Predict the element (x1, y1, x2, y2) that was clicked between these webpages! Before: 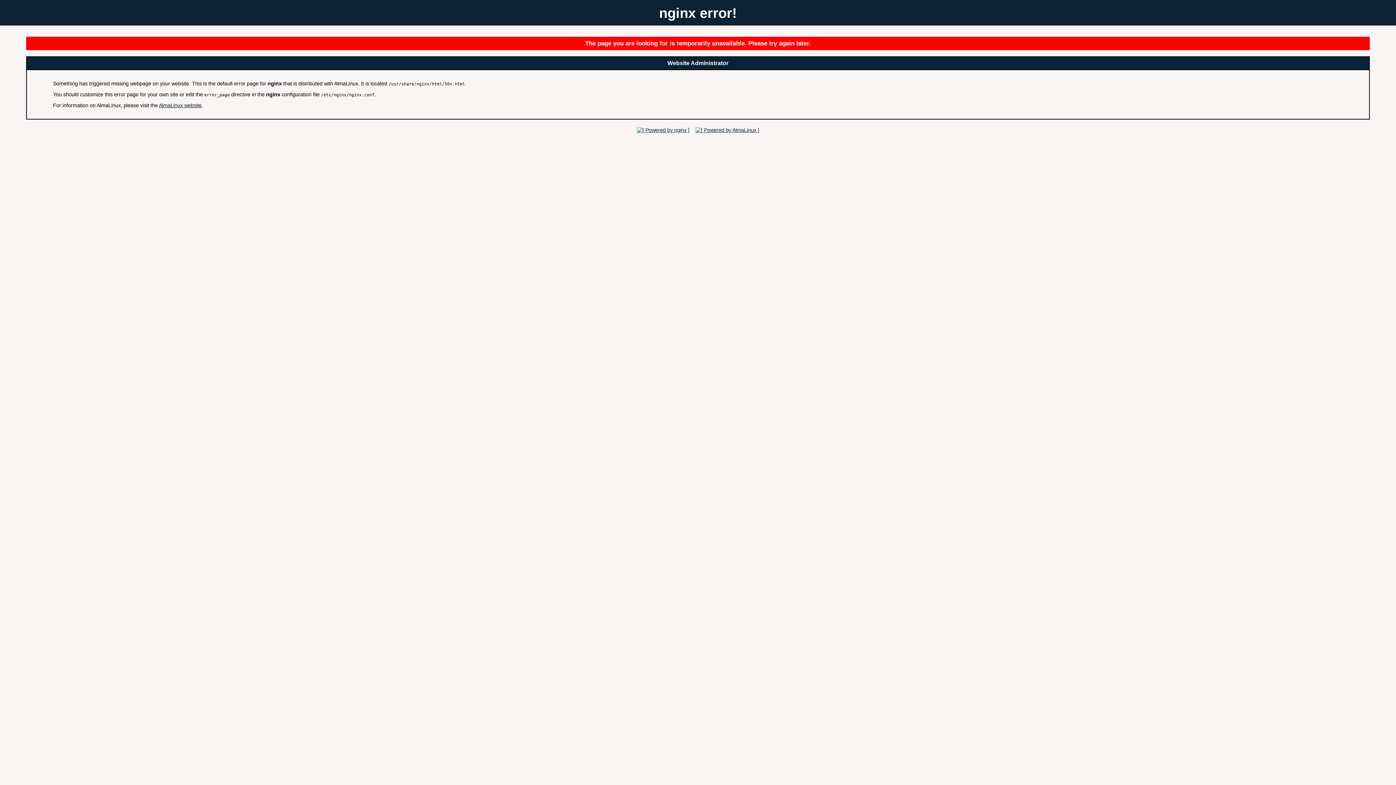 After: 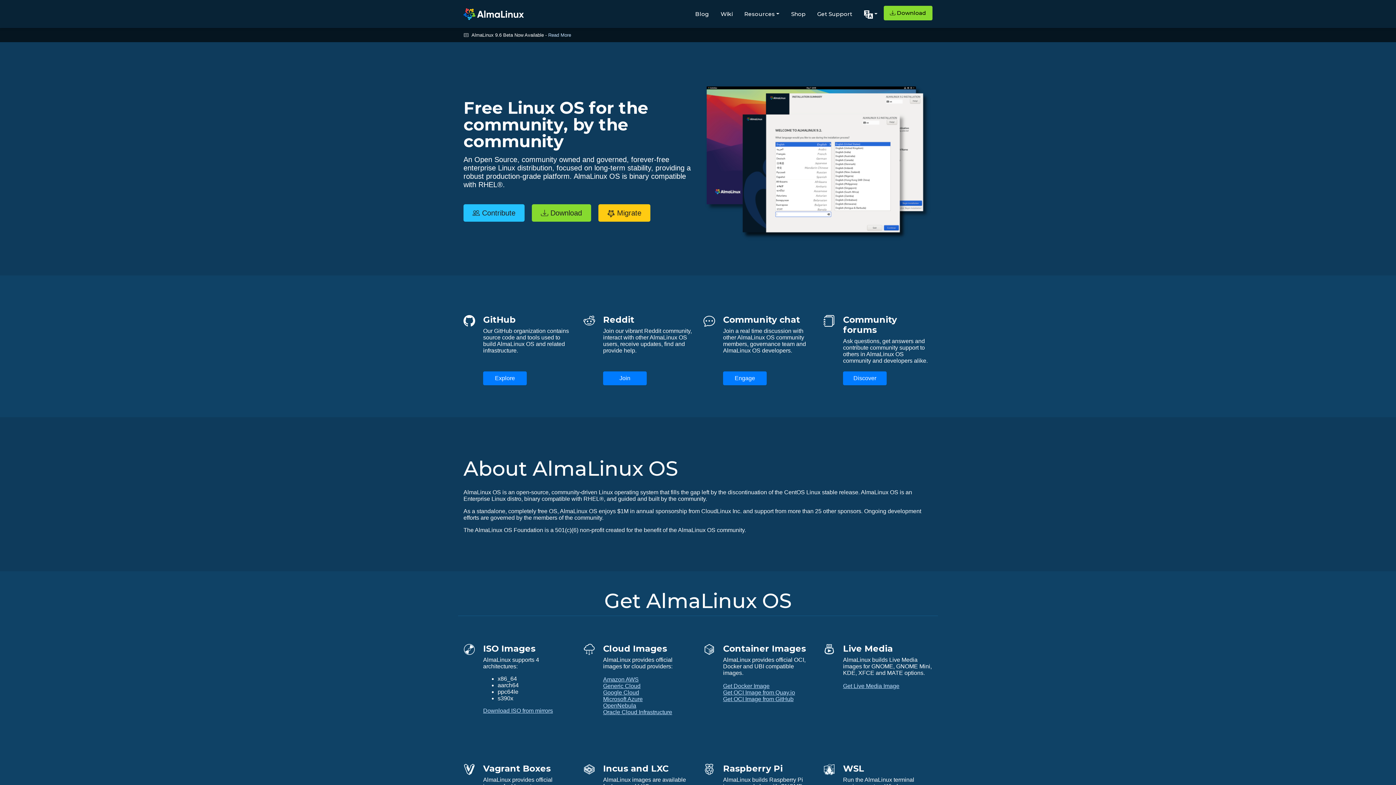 Action: bbox: (693, 127, 761, 132)